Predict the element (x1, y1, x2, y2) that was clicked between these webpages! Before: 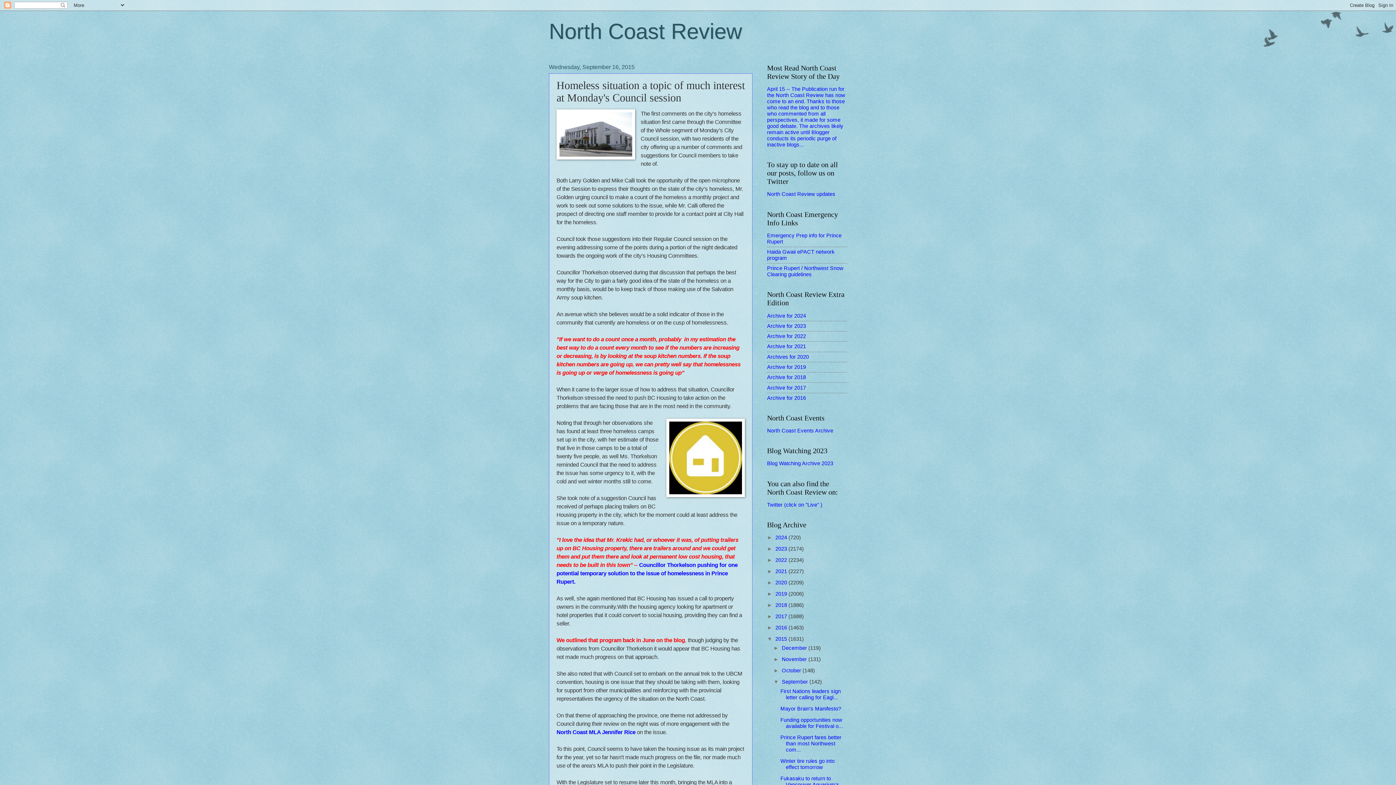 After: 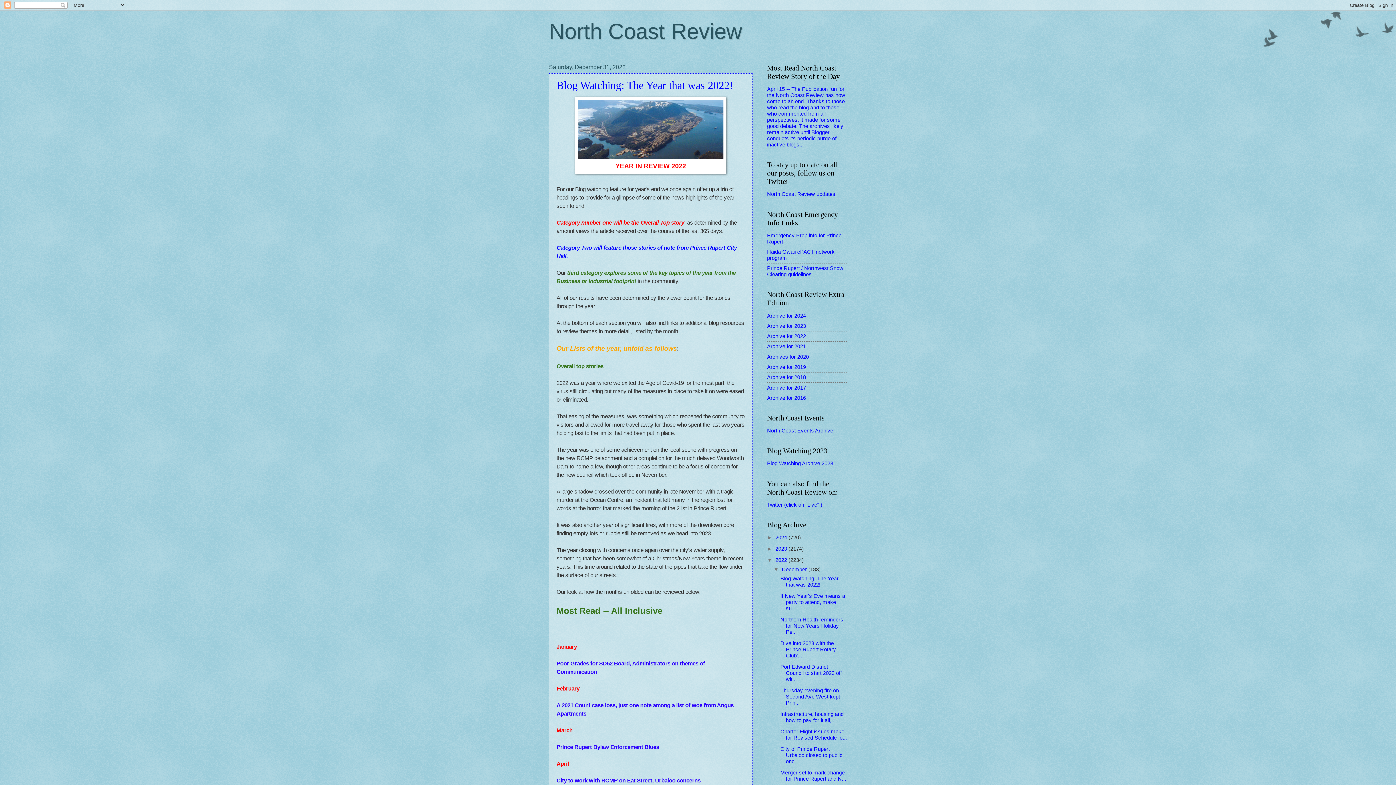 Action: bbox: (775, 557, 788, 563) label: 2022 